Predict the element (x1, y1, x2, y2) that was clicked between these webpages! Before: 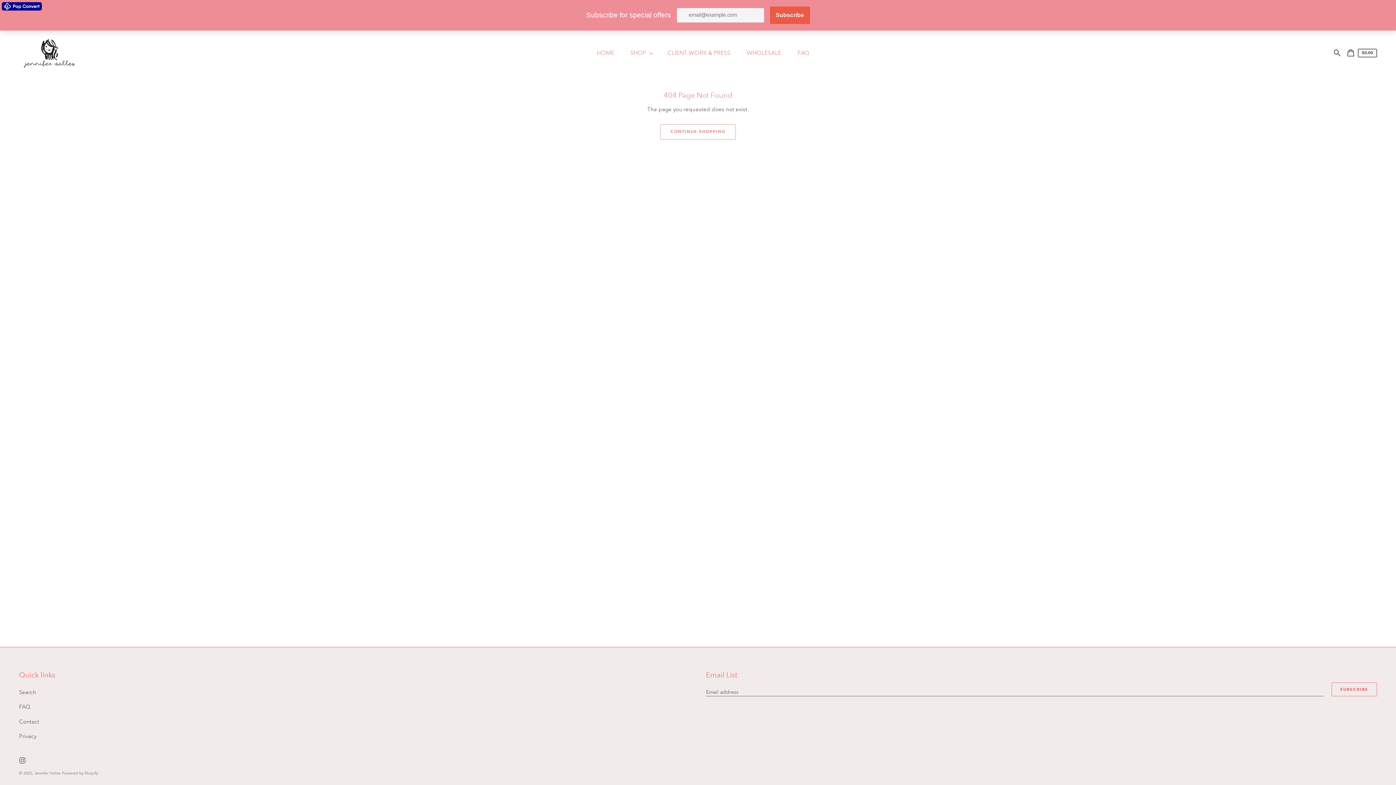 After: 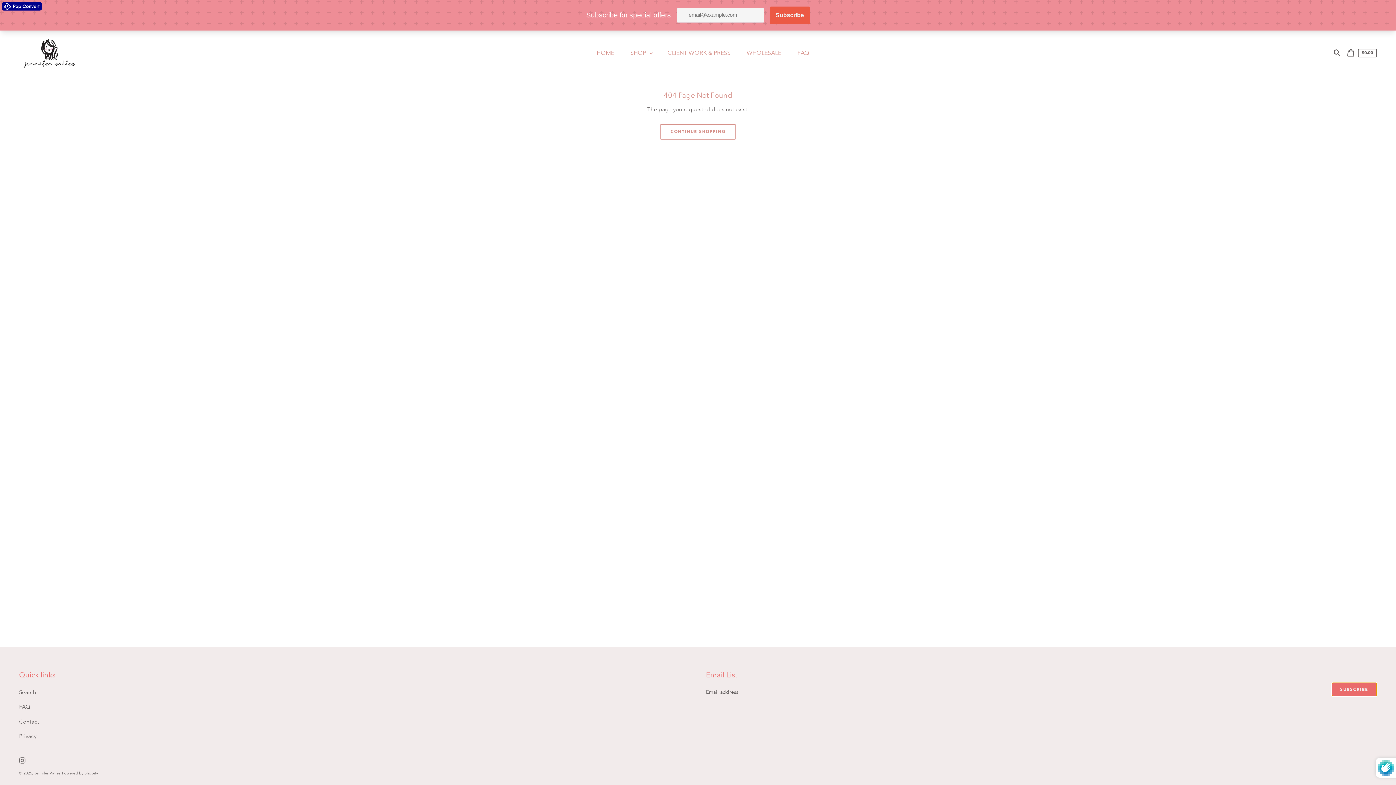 Action: label: SUBSCRIBE bbox: (1331, 683, 1377, 696)